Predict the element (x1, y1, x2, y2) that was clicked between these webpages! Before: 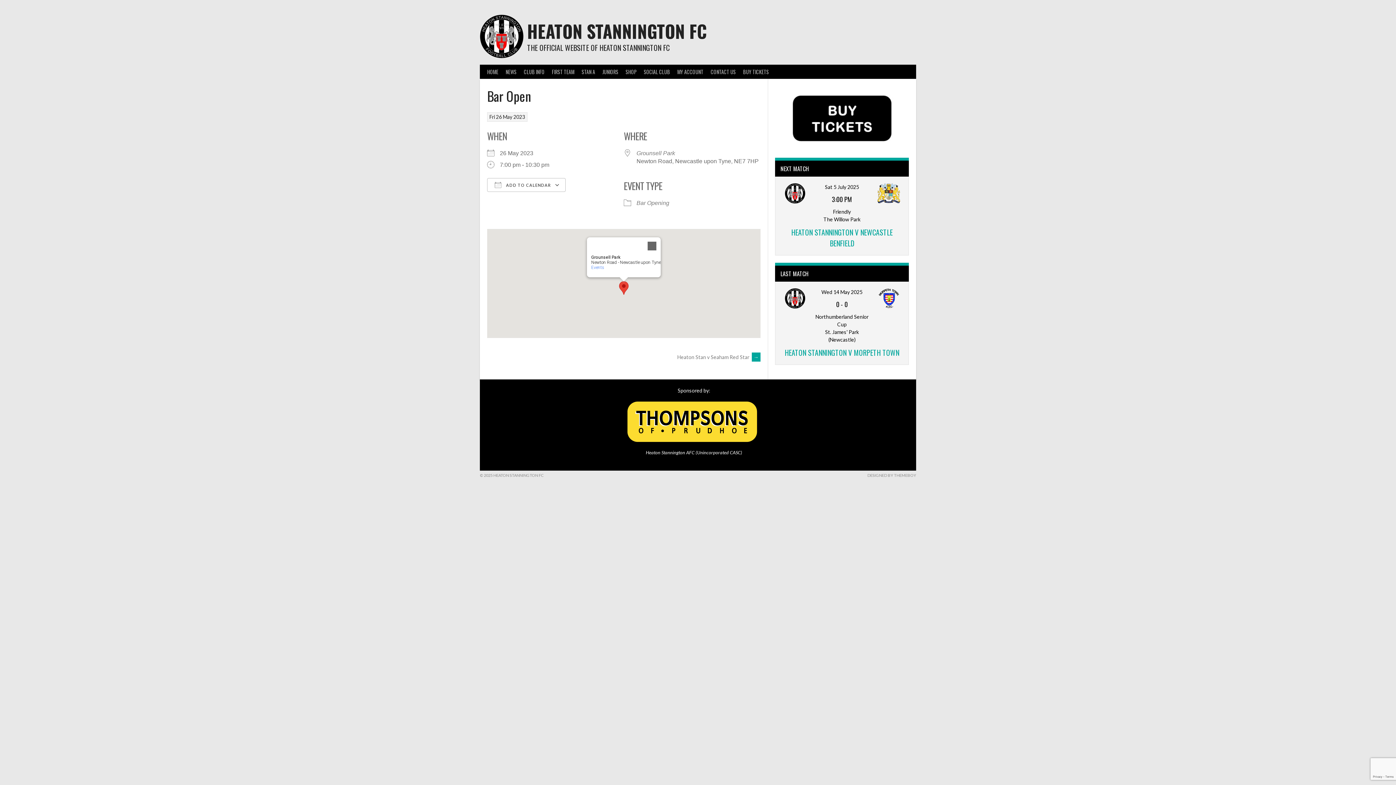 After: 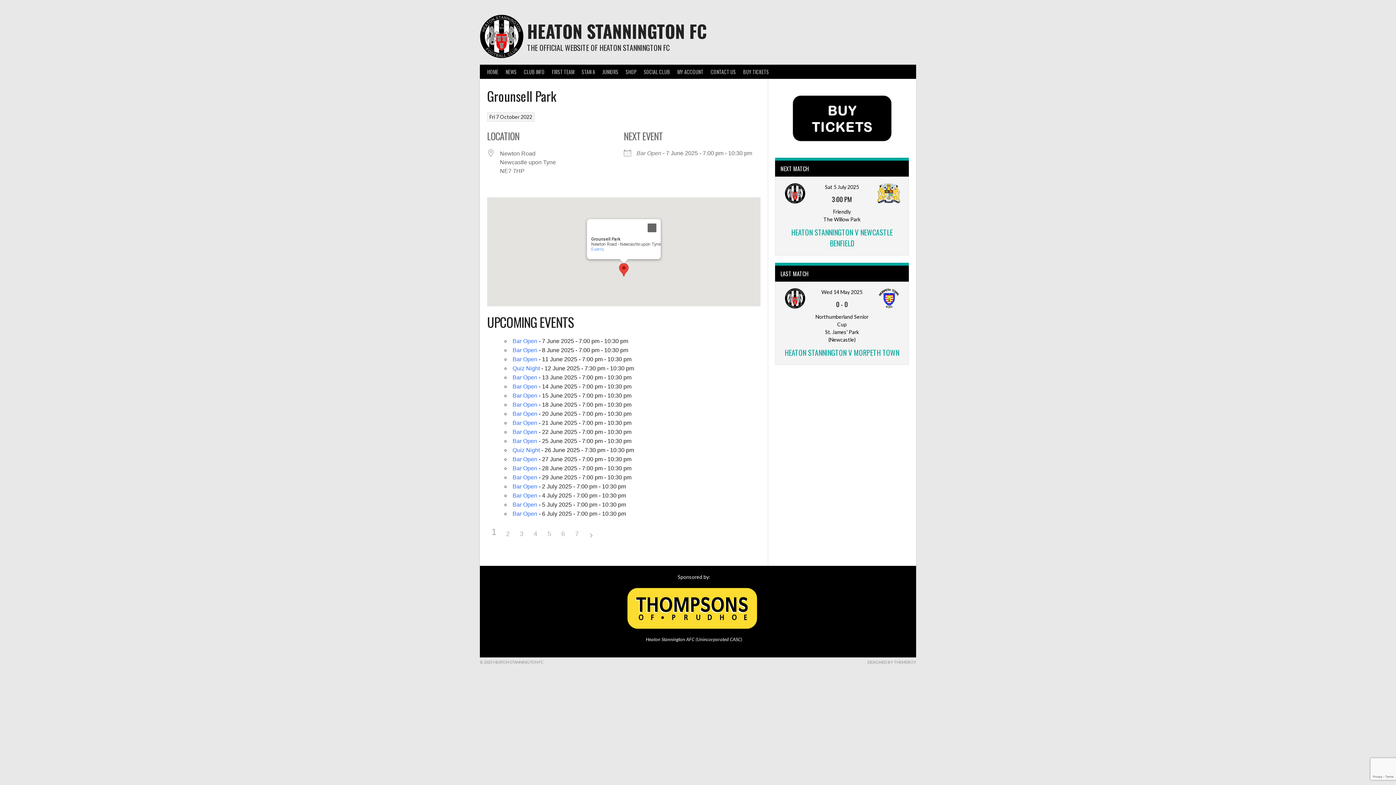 Action: label: Grounsell Park bbox: (636, 150, 675, 156)